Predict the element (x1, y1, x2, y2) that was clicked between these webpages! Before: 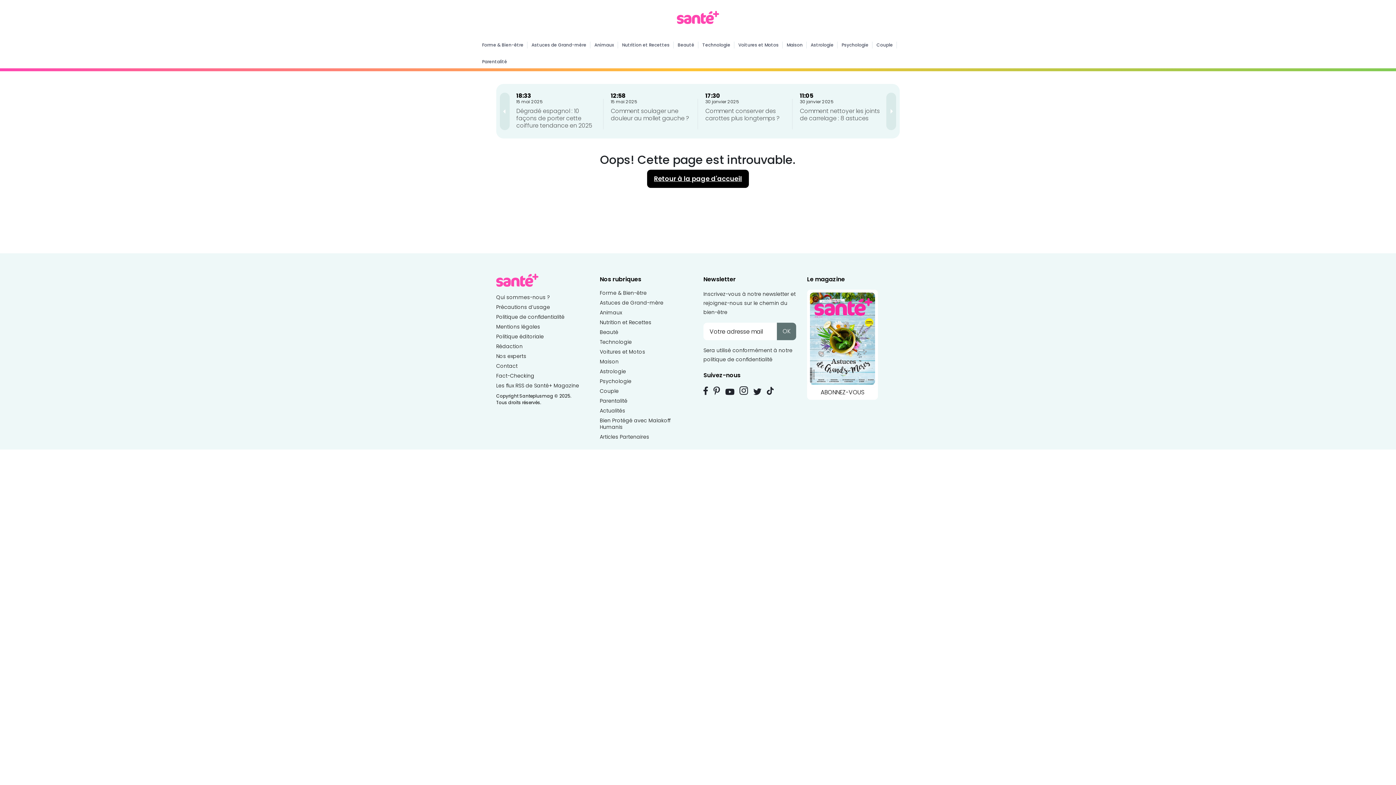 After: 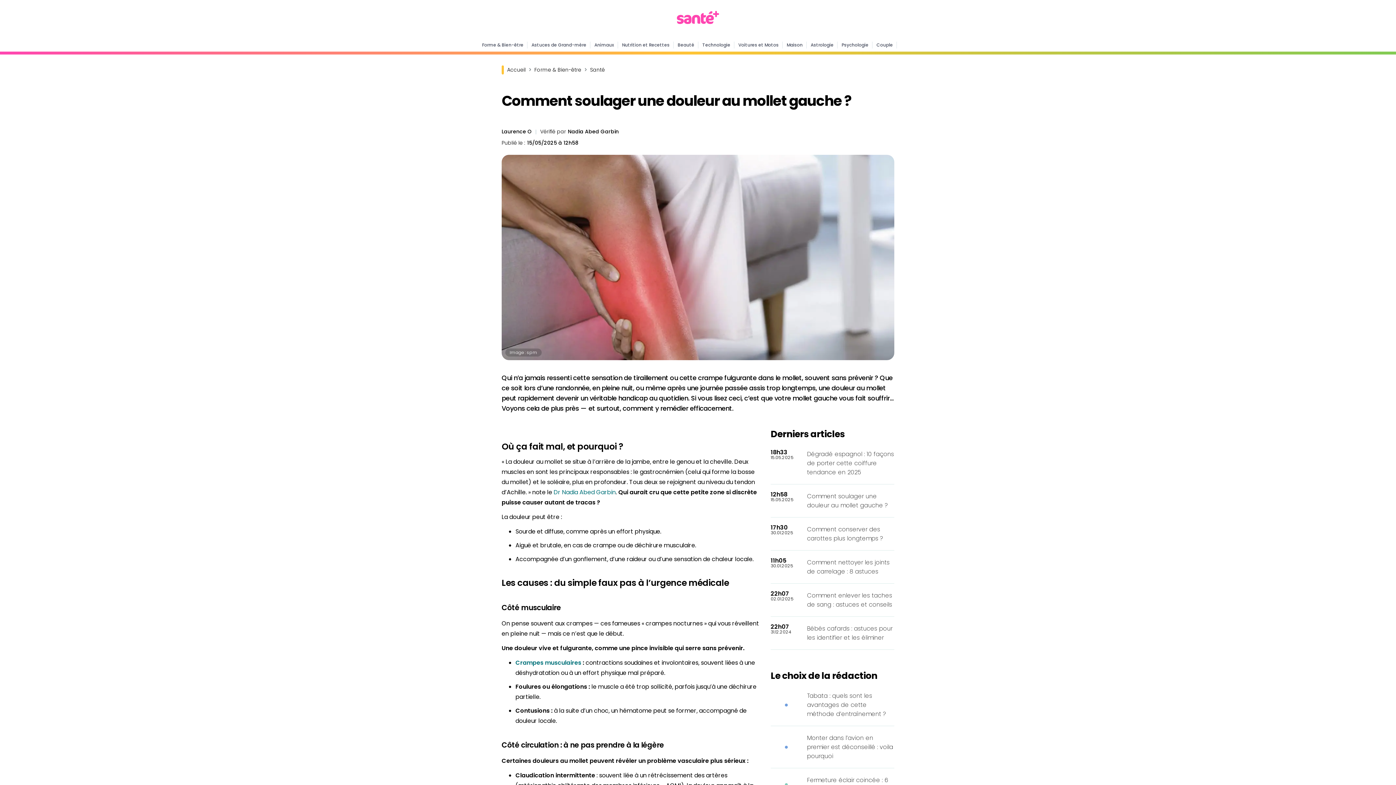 Action: label: Comment soulager une douleur au mollet gauche ? bbox: (610, 106, 689, 122)